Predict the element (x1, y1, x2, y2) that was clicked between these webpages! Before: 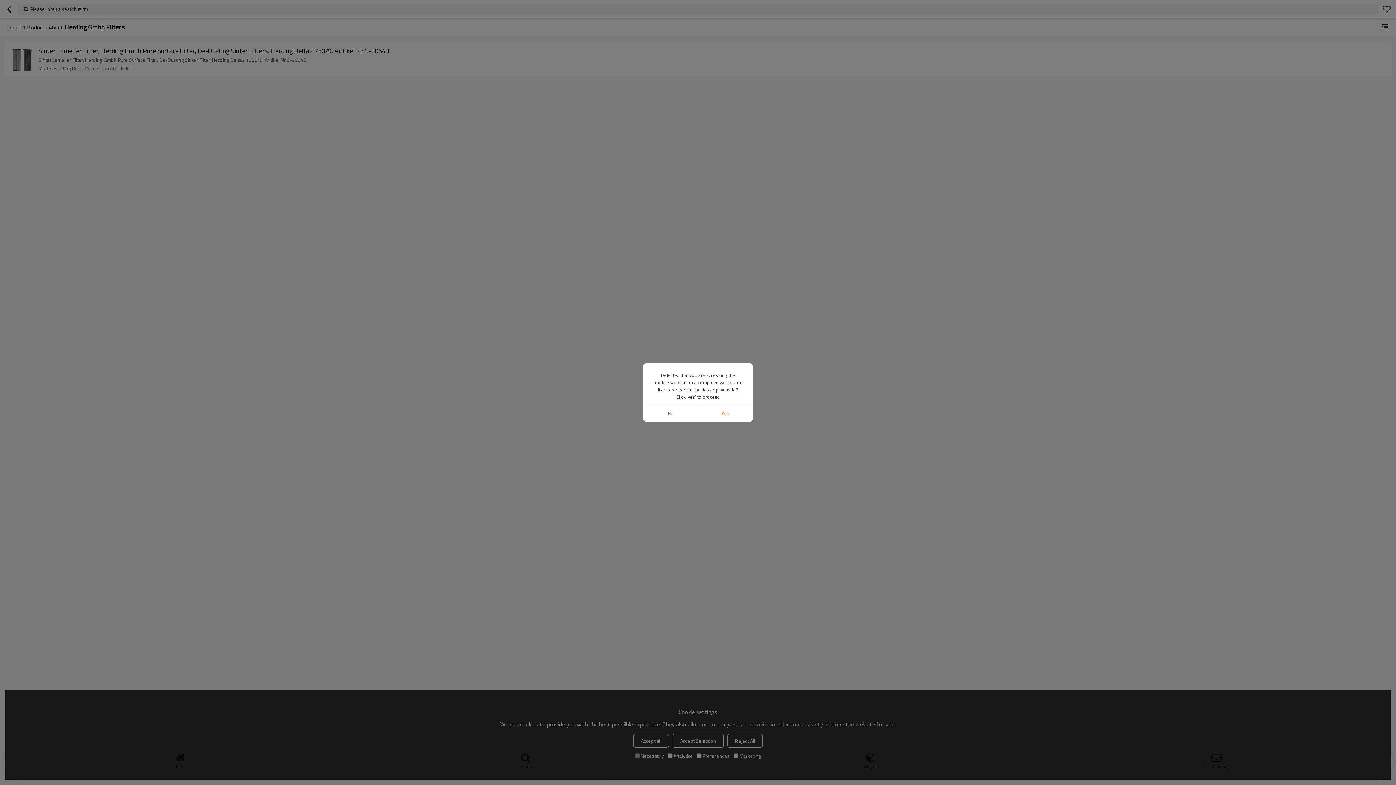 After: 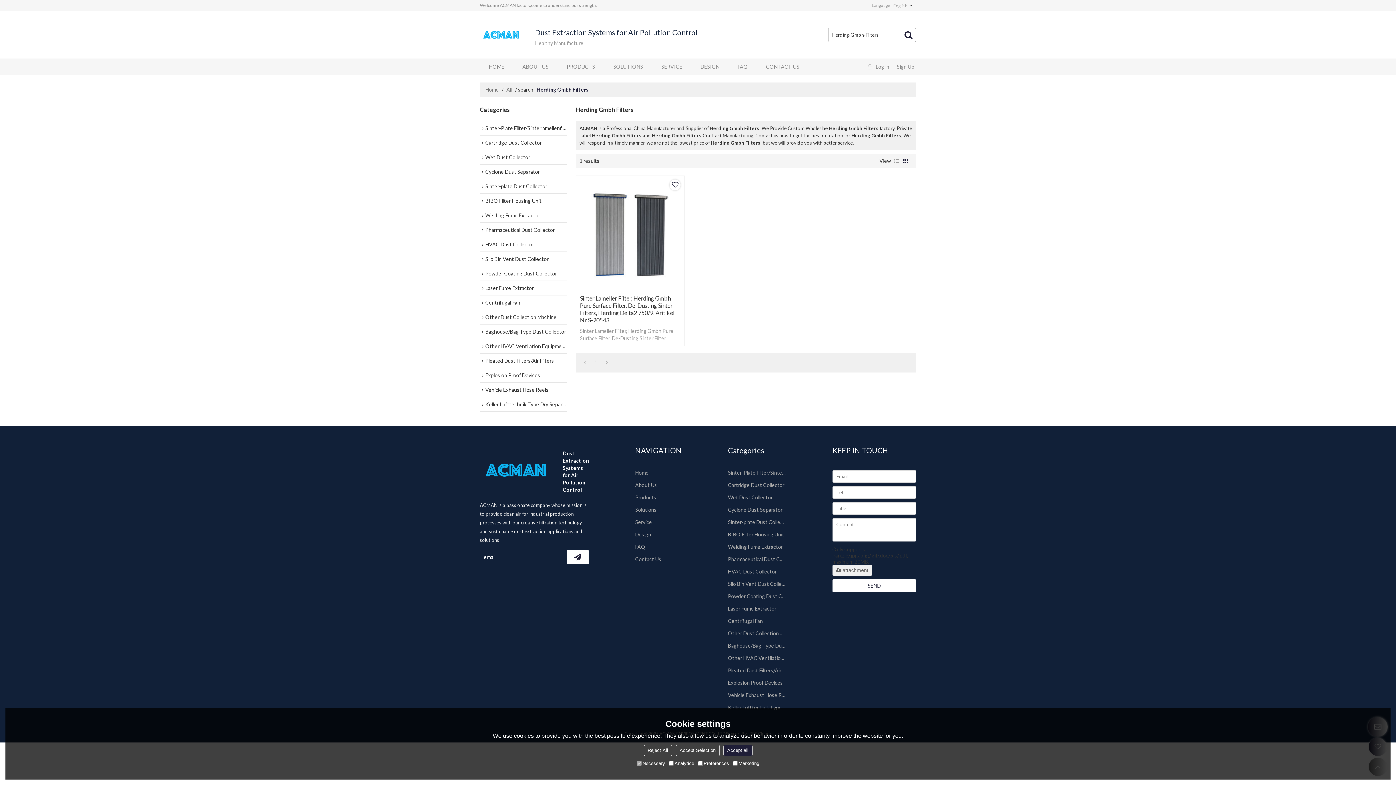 Action: bbox: (698, 405, 752, 421) label: Yes